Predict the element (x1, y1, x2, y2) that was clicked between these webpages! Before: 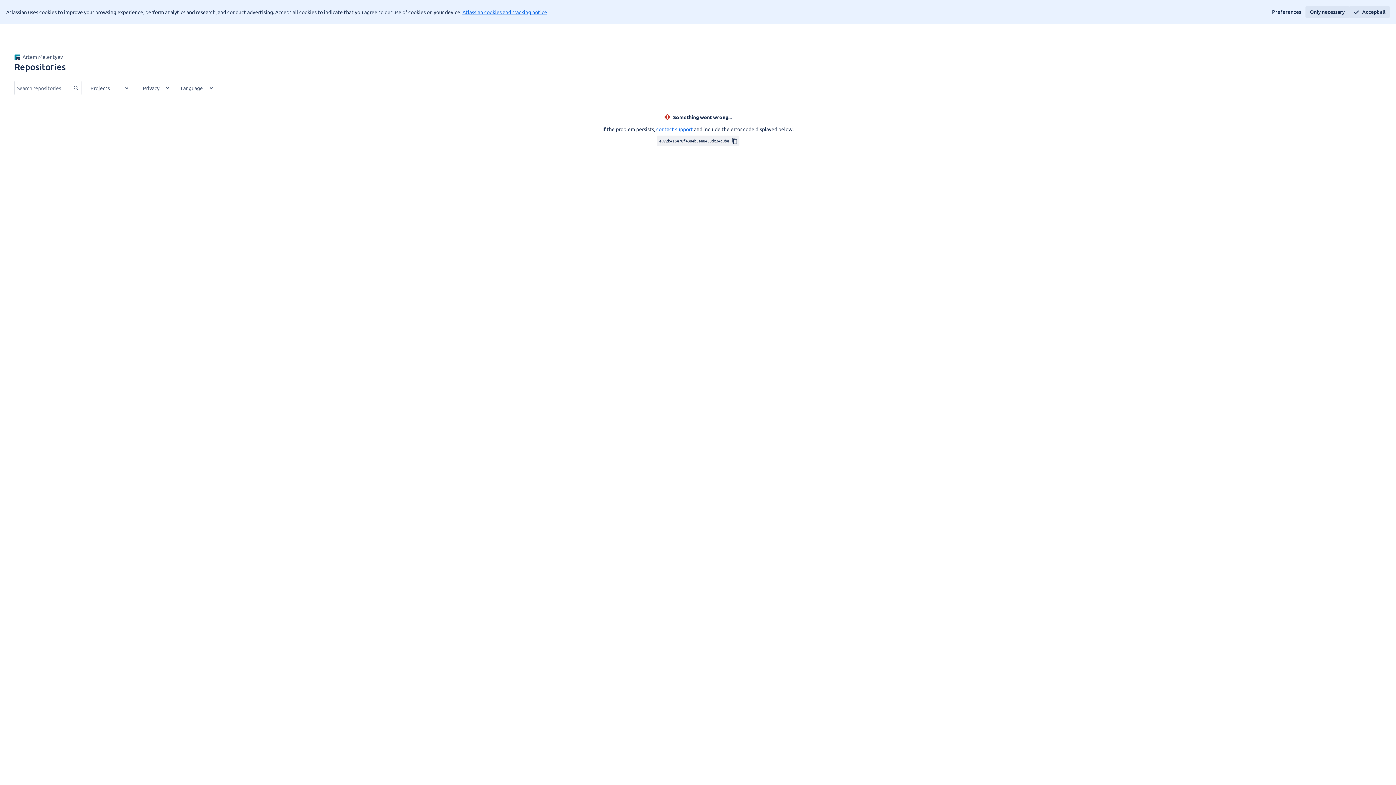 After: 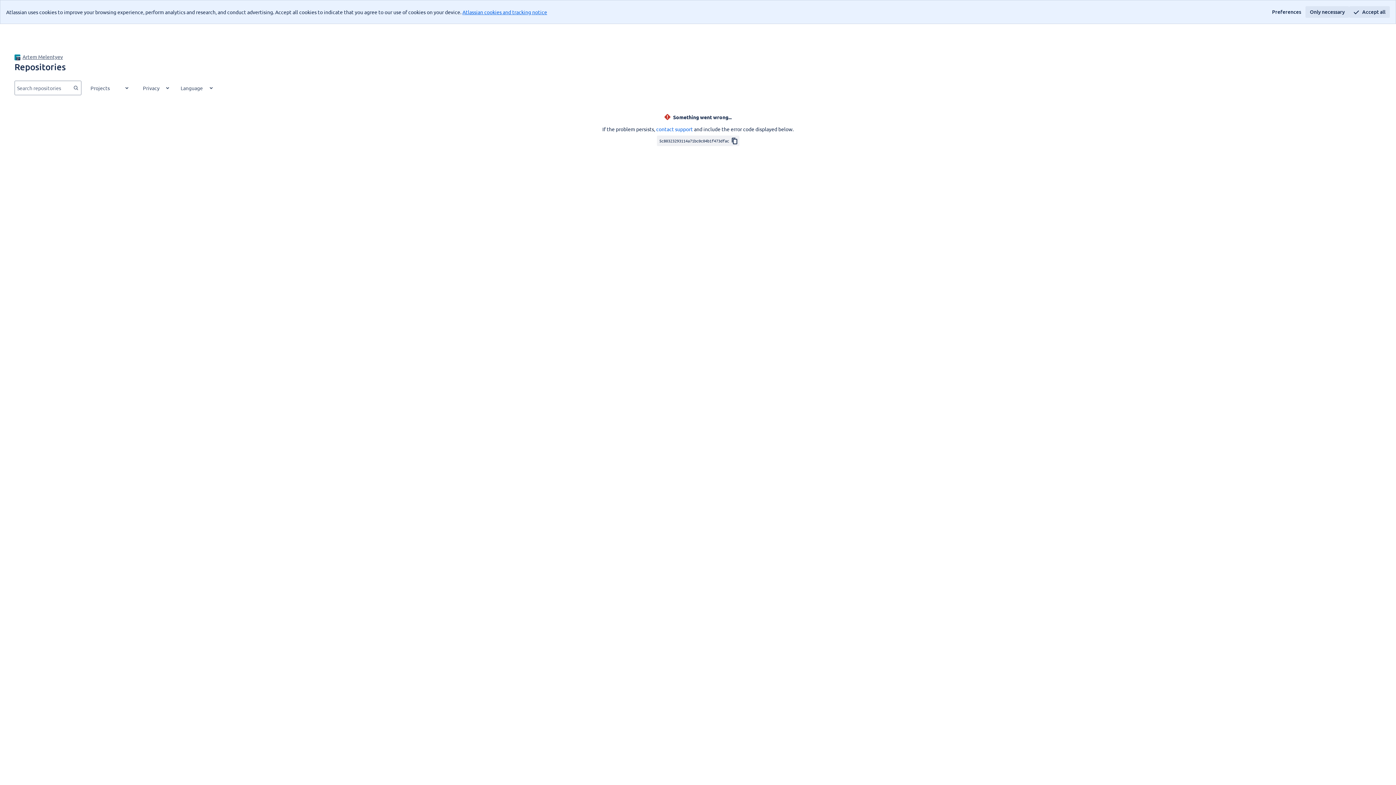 Action: bbox: (14, 53, 62, 61) label: Artem Melentyev